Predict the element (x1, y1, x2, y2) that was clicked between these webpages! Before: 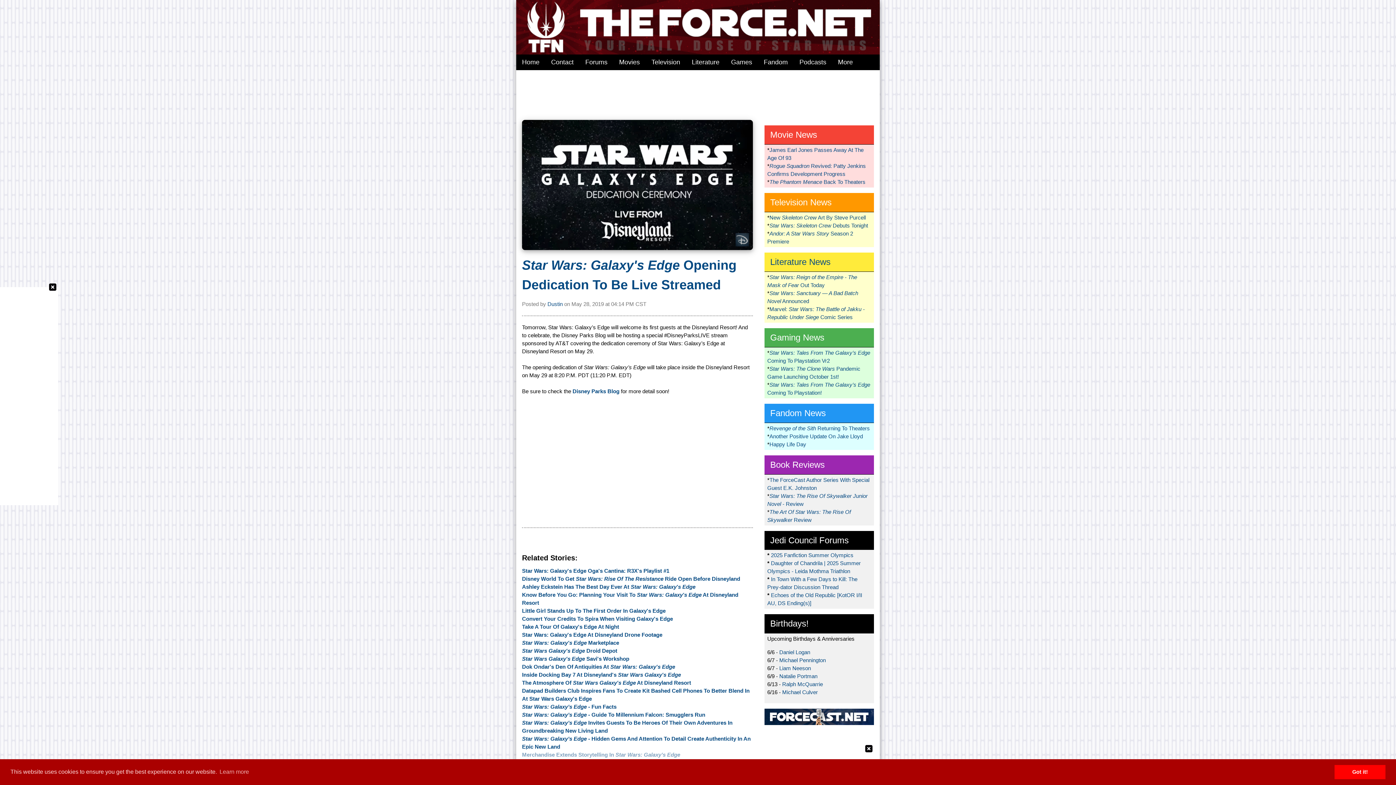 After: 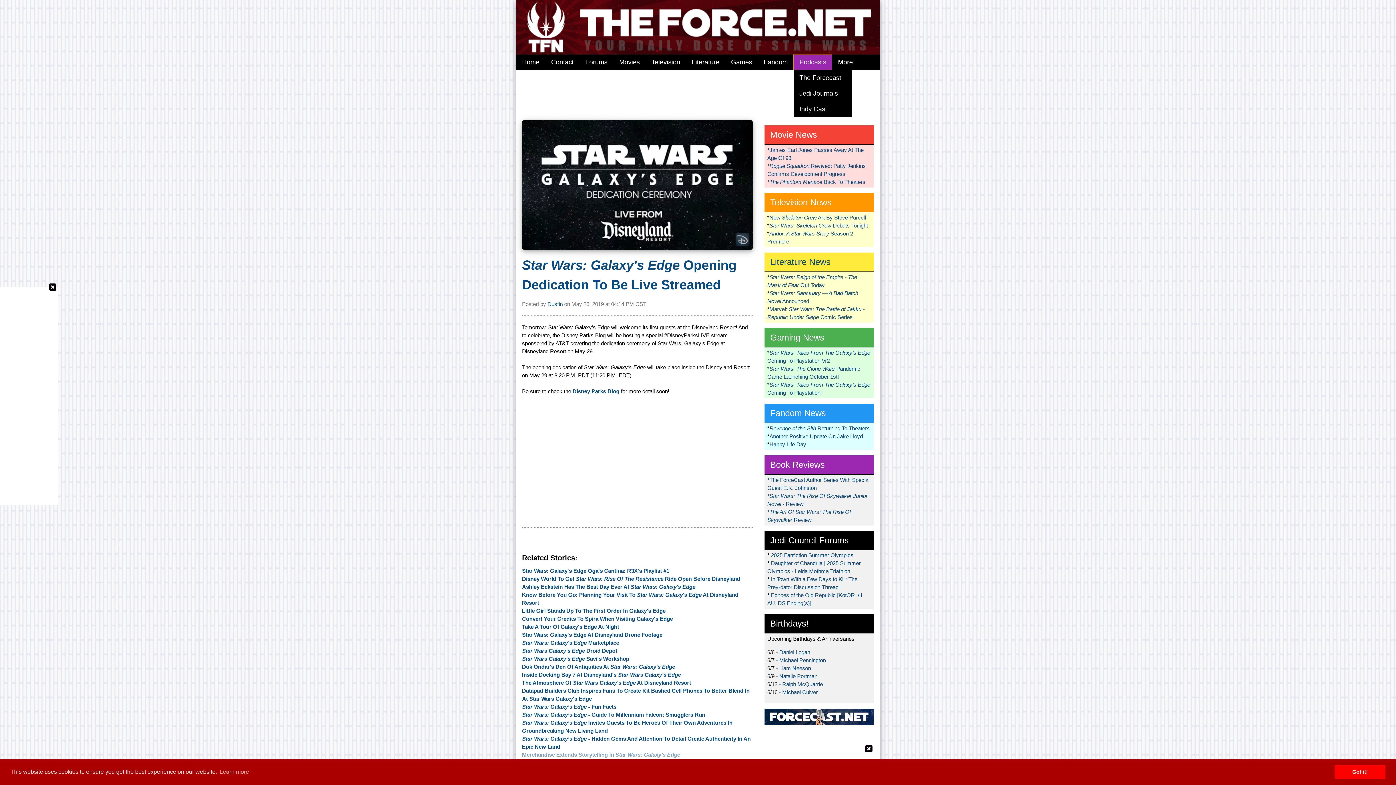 Action: label: Podcasts bbox: (793, 54, 832, 70)